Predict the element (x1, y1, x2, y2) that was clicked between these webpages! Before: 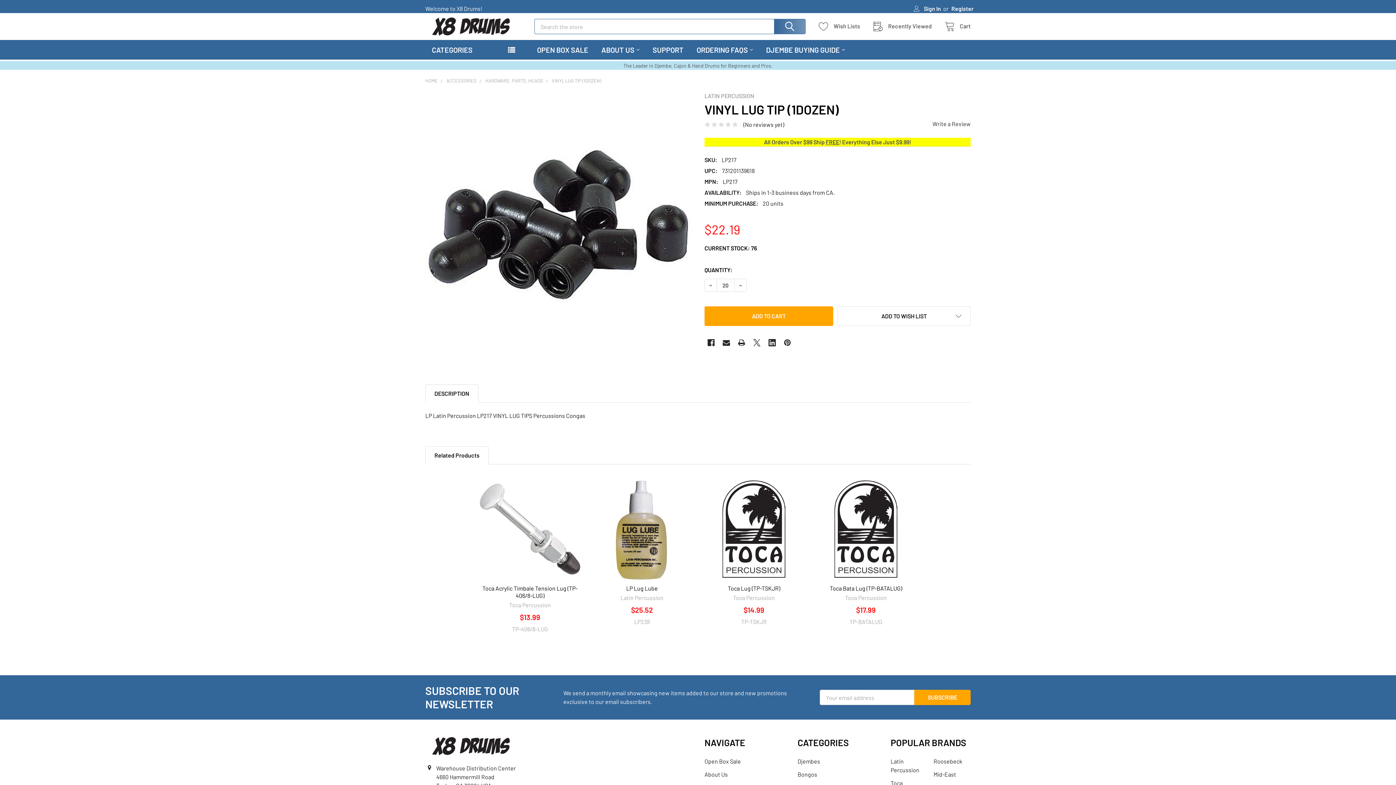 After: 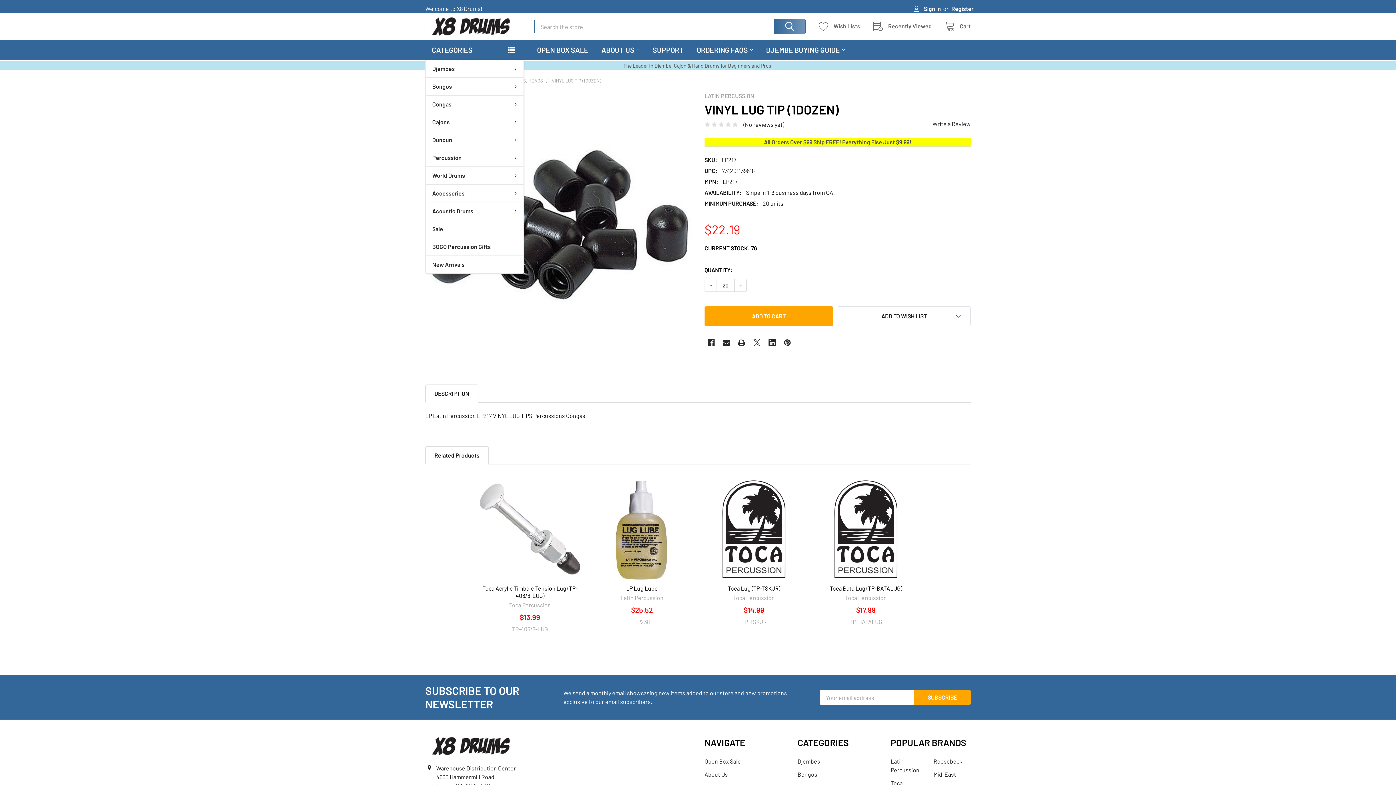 Action: label: CATEGORIES bbox: (425, 40, 524, 59)